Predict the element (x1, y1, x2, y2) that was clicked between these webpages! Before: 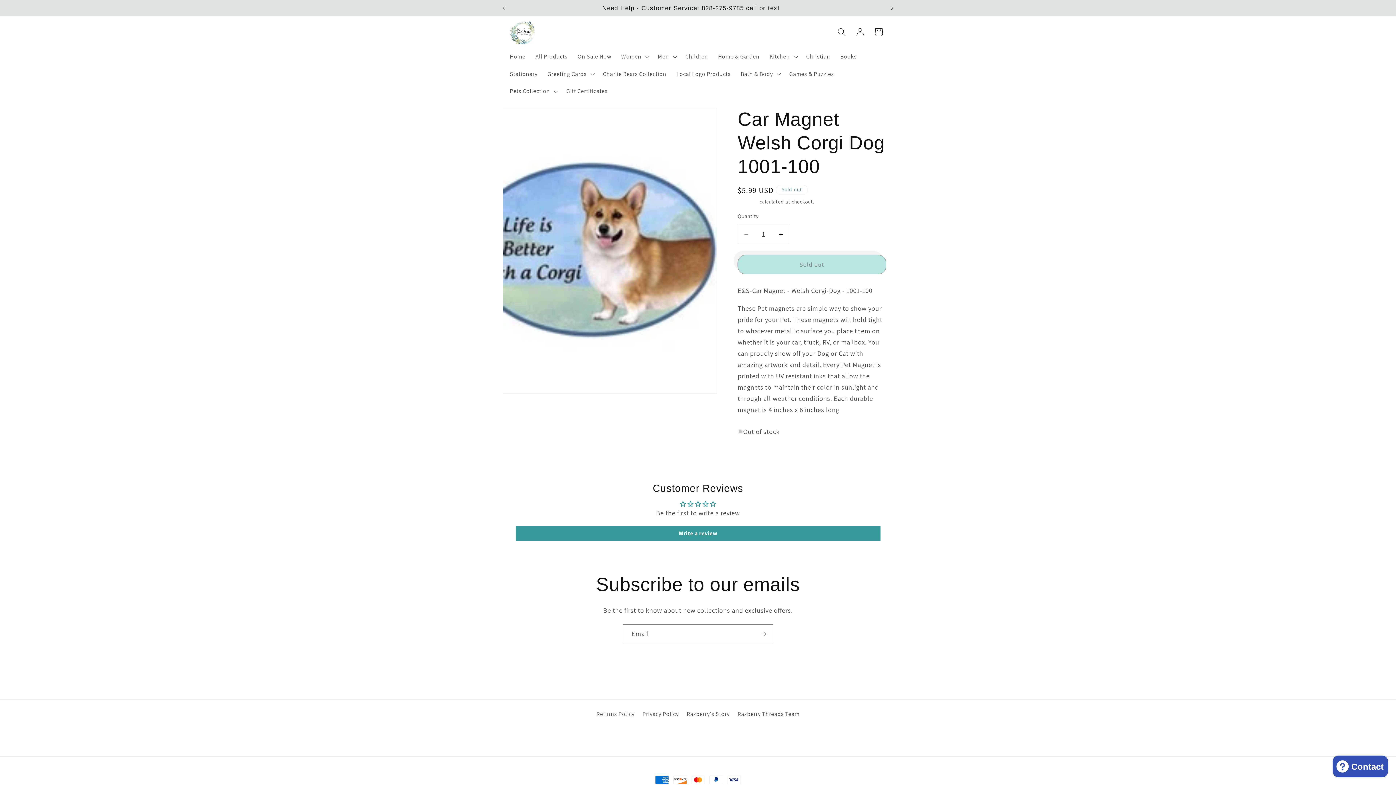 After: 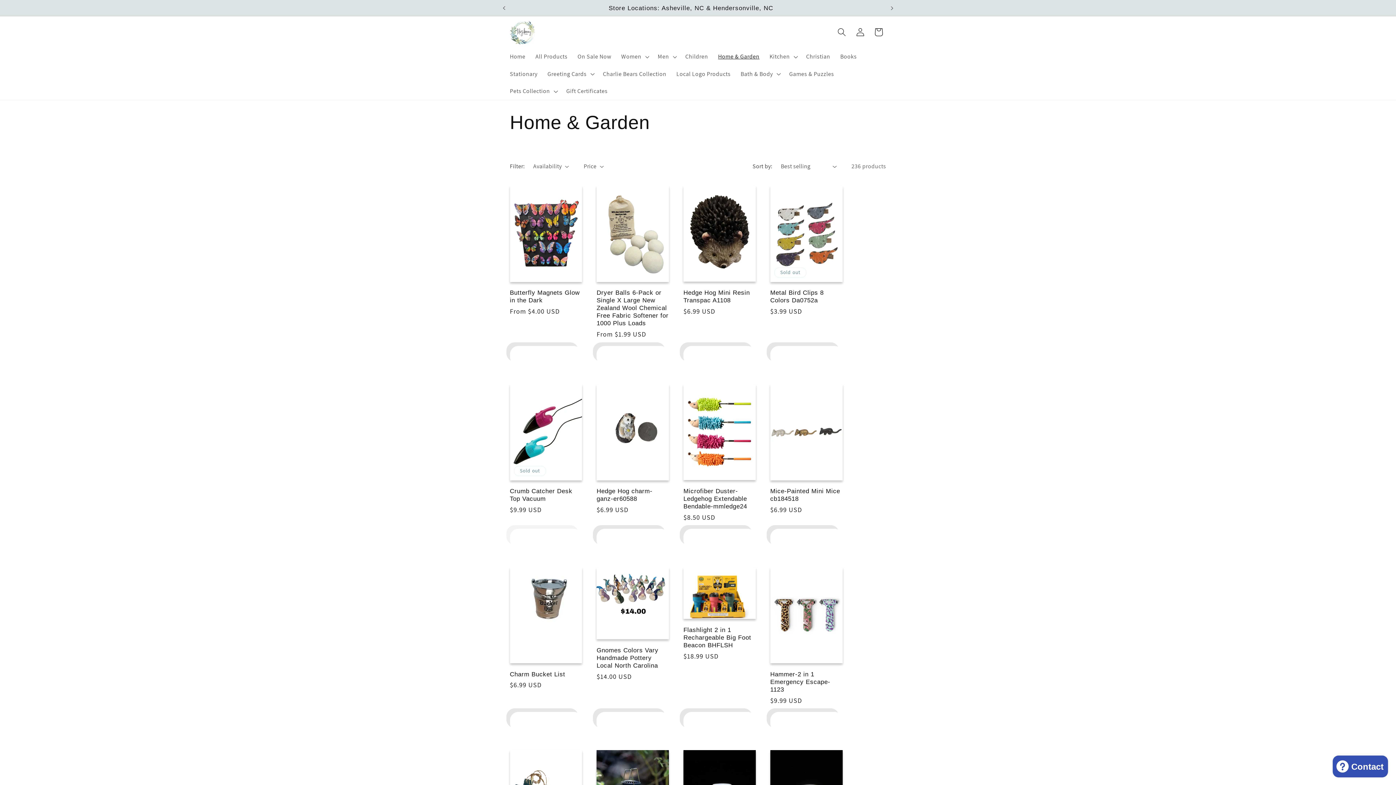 Action: label: Home & Garden bbox: (713, 48, 764, 65)